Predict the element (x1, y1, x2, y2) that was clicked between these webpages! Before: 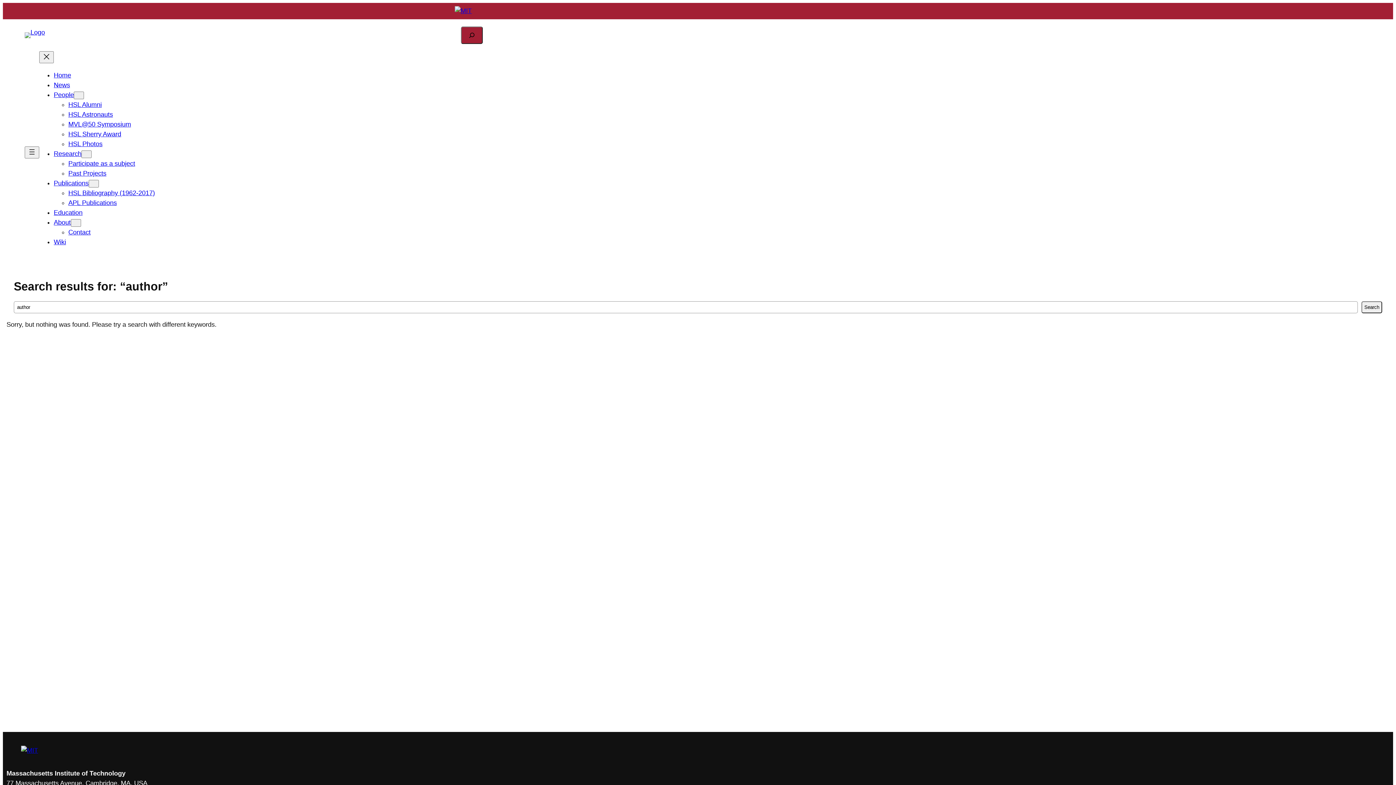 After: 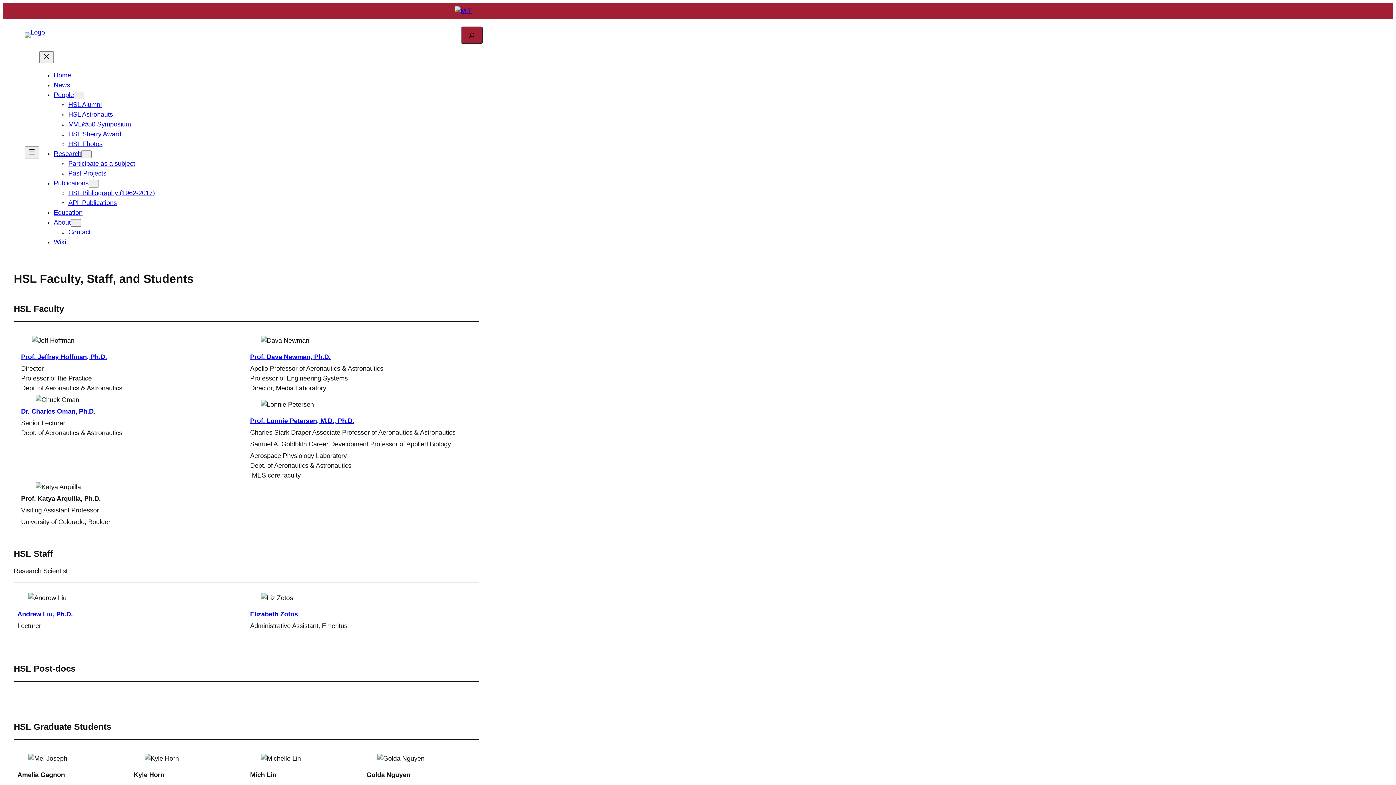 Action: label: People bbox: (53, 91, 73, 98)